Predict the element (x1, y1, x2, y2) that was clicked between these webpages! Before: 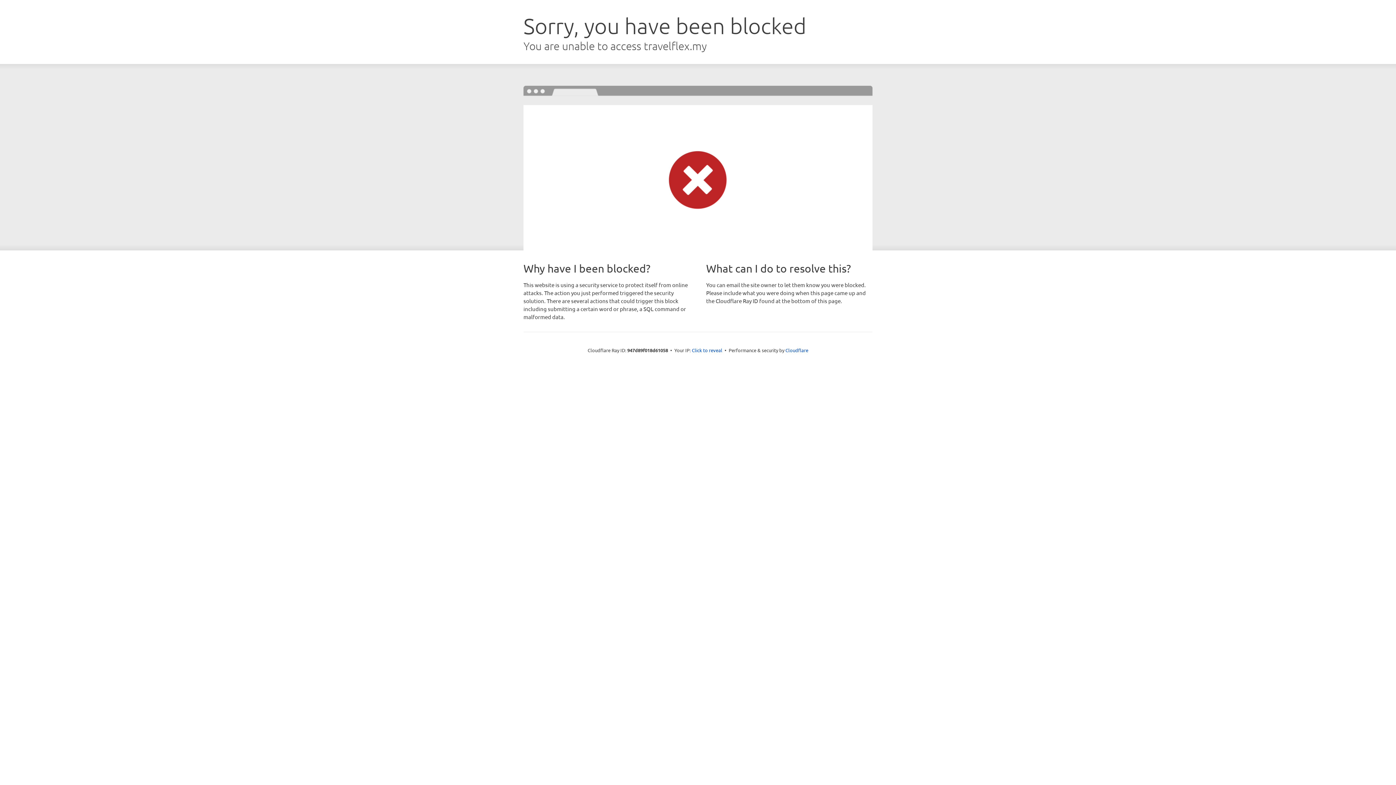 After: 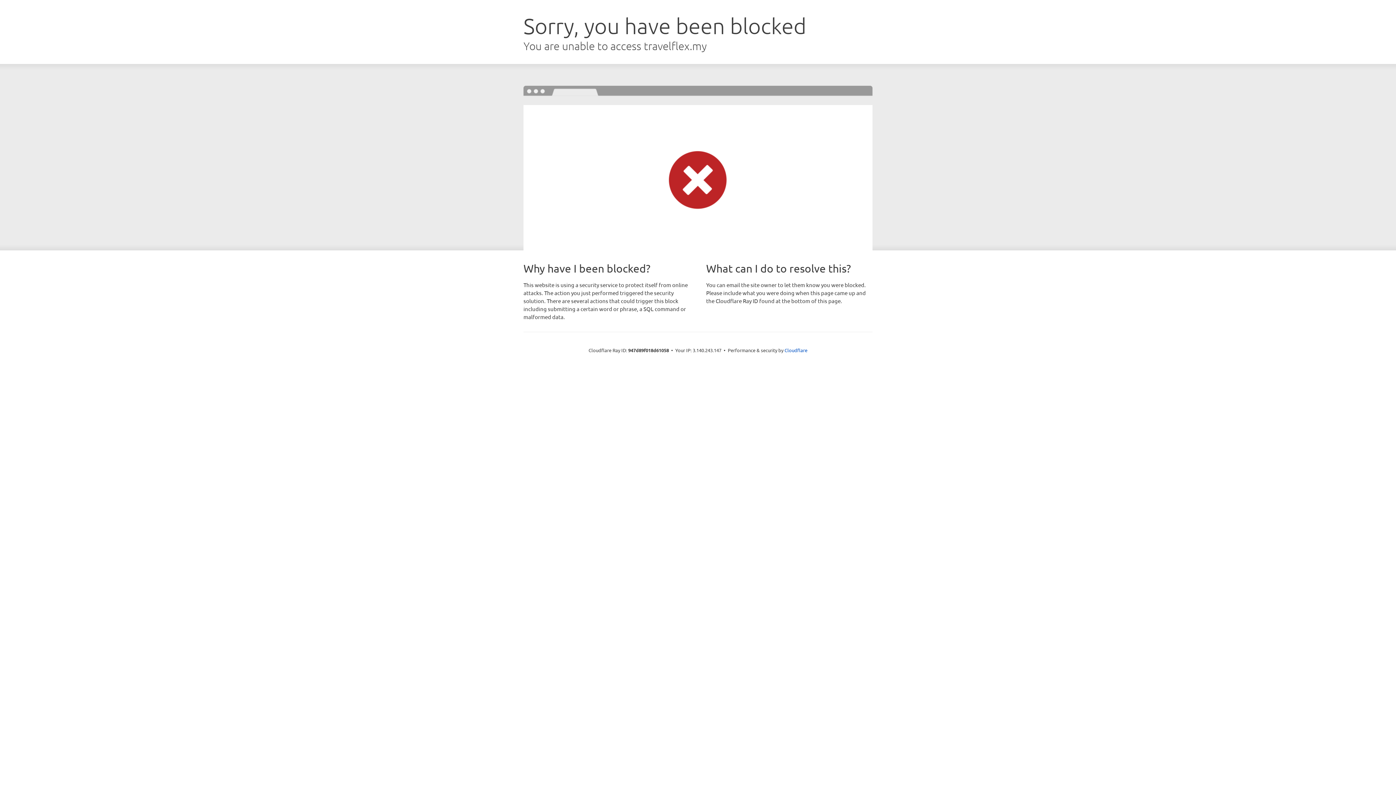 Action: bbox: (692, 346, 722, 353) label: Click to reveal